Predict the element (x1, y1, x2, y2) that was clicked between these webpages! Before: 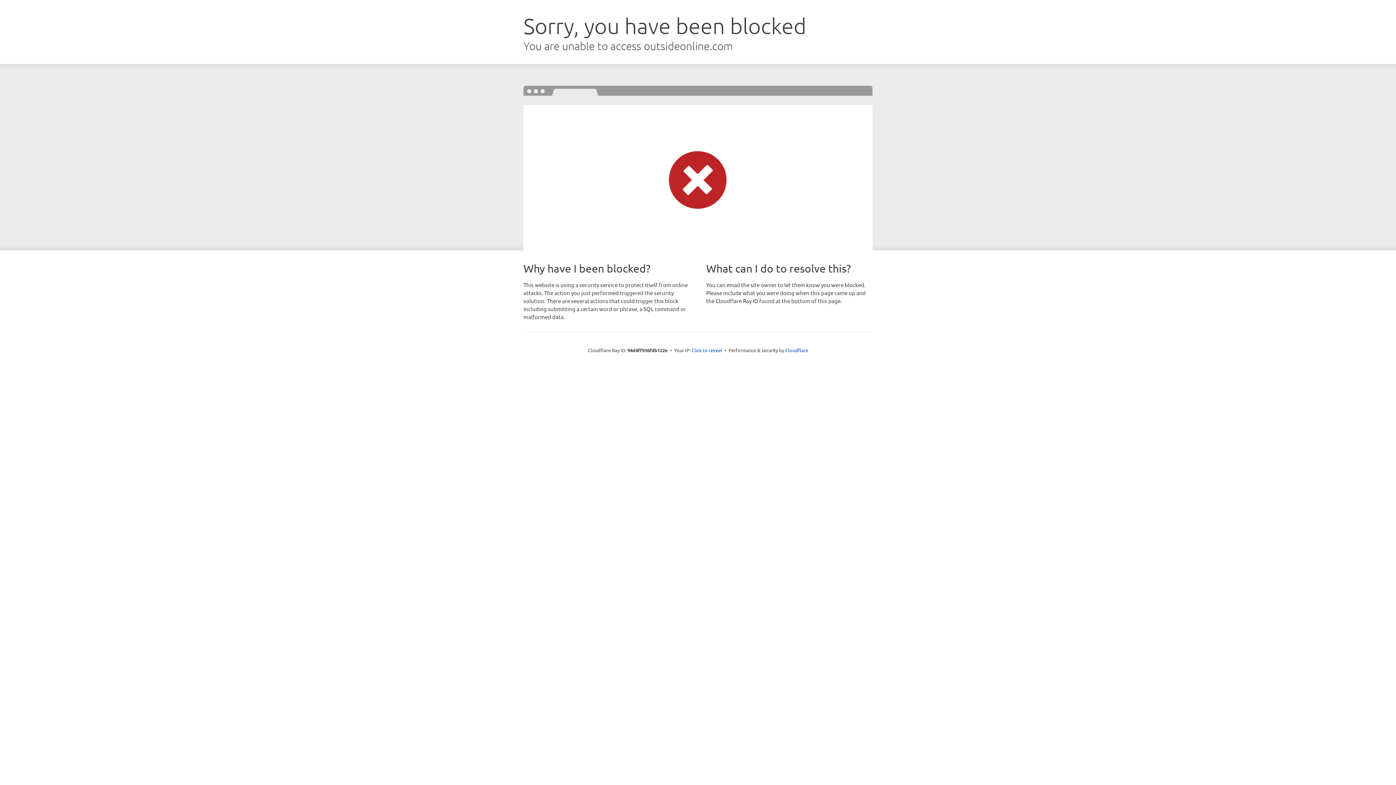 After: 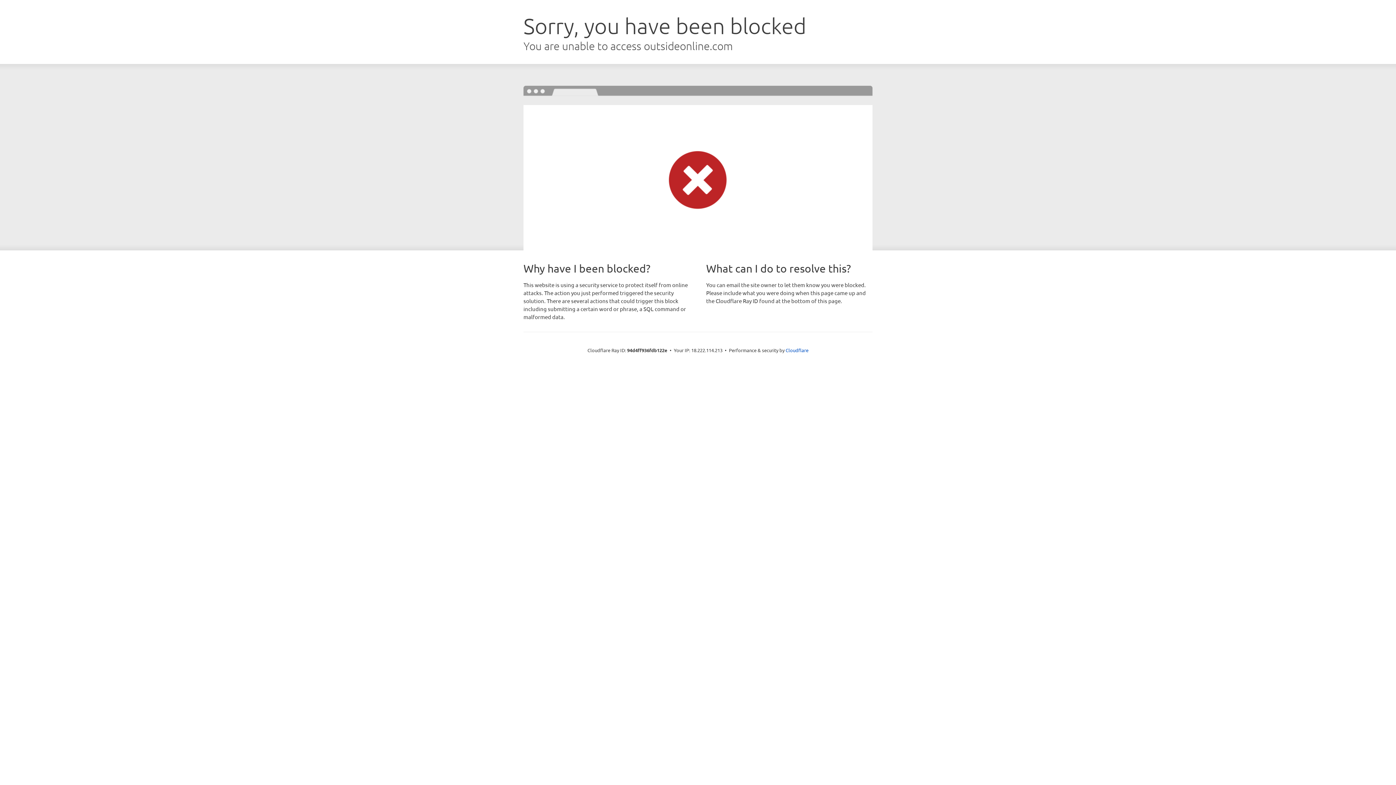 Action: bbox: (691, 346, 722, 353) label: Click to reveal